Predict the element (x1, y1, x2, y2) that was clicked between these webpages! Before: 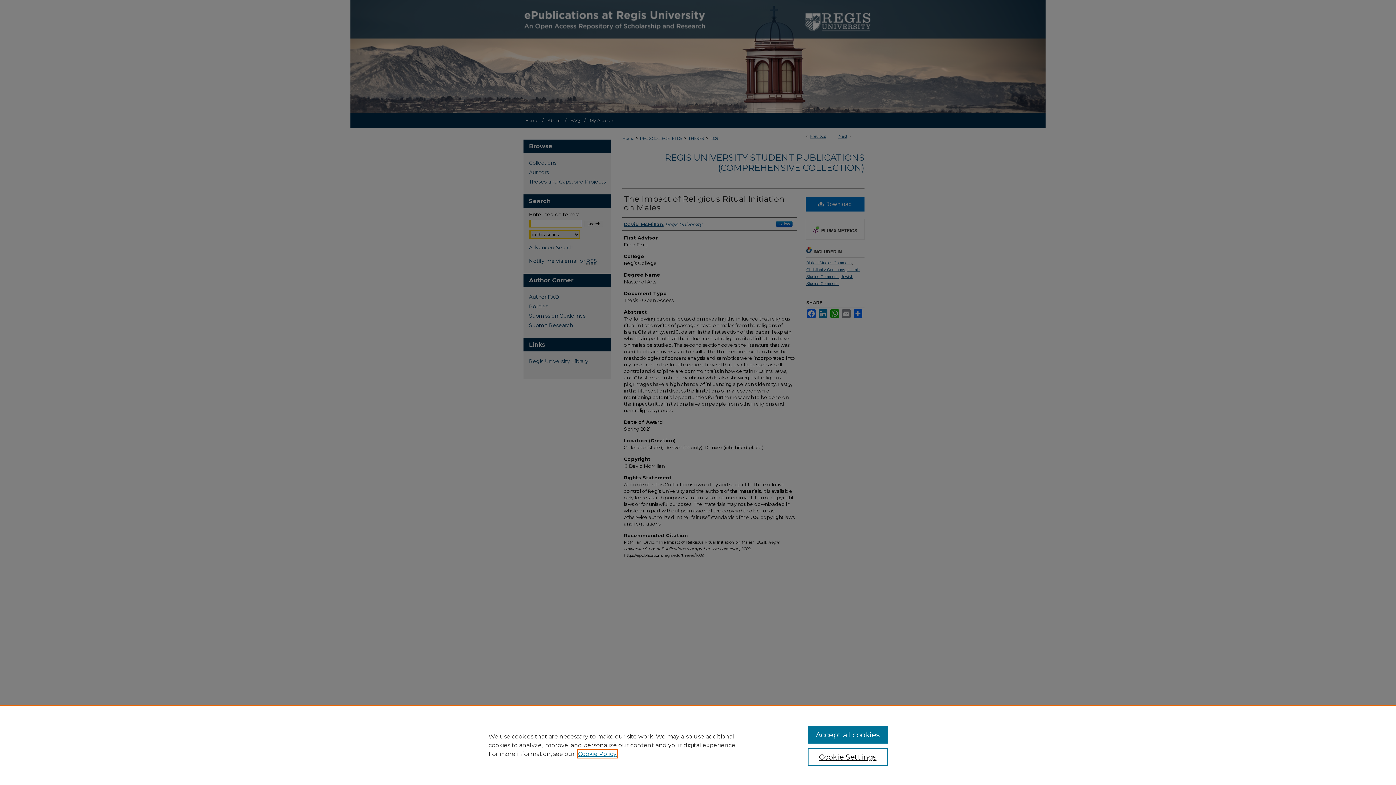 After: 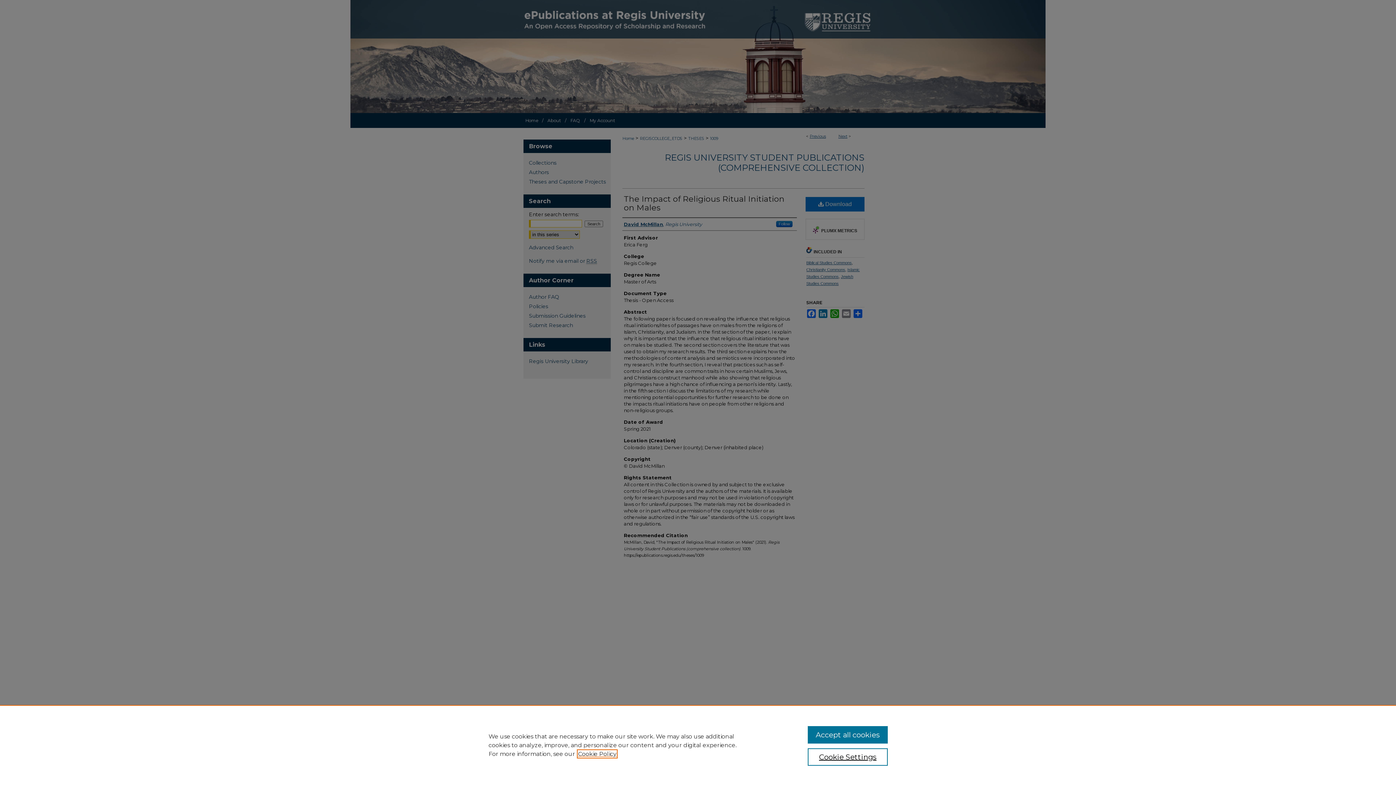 Action: bbox: (578, 750, 616, 757) label: , opens in a new tab